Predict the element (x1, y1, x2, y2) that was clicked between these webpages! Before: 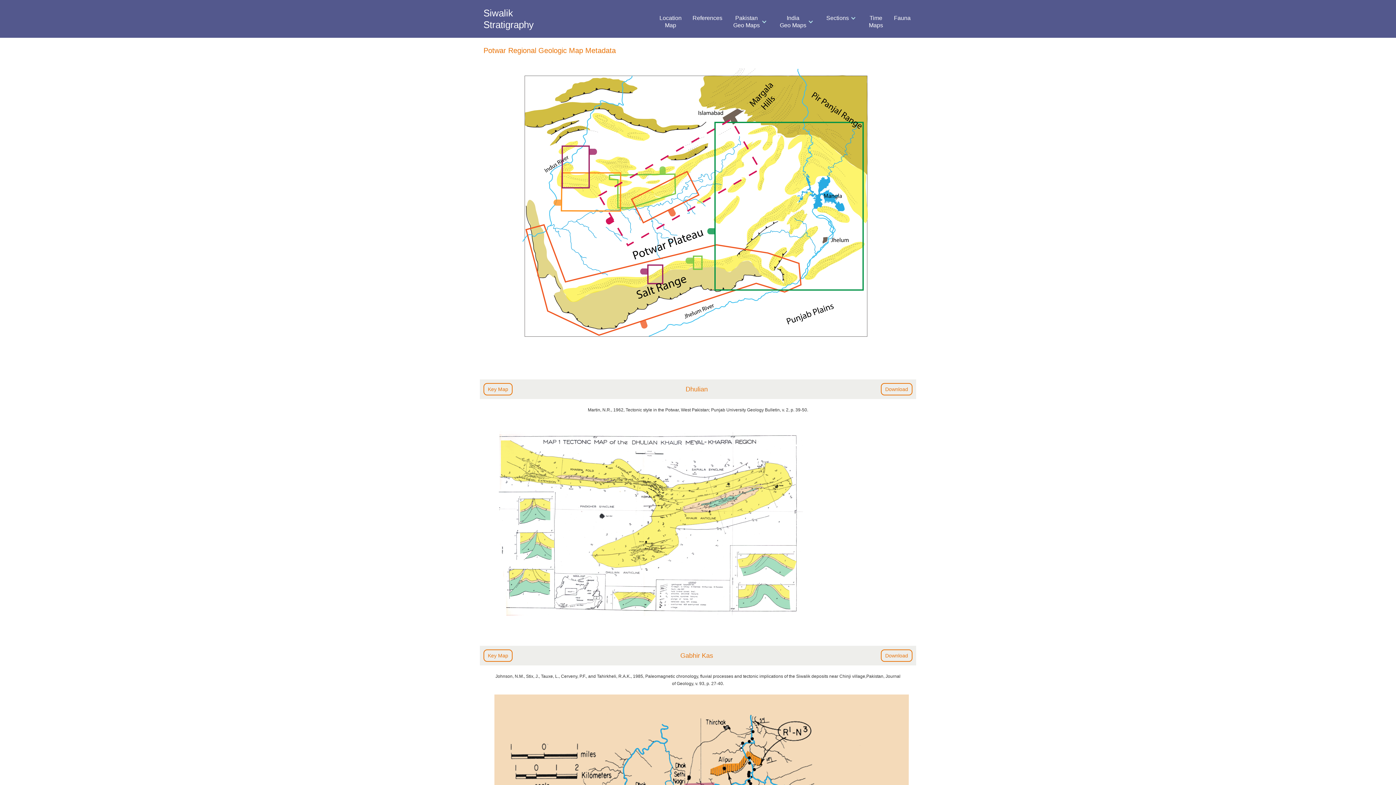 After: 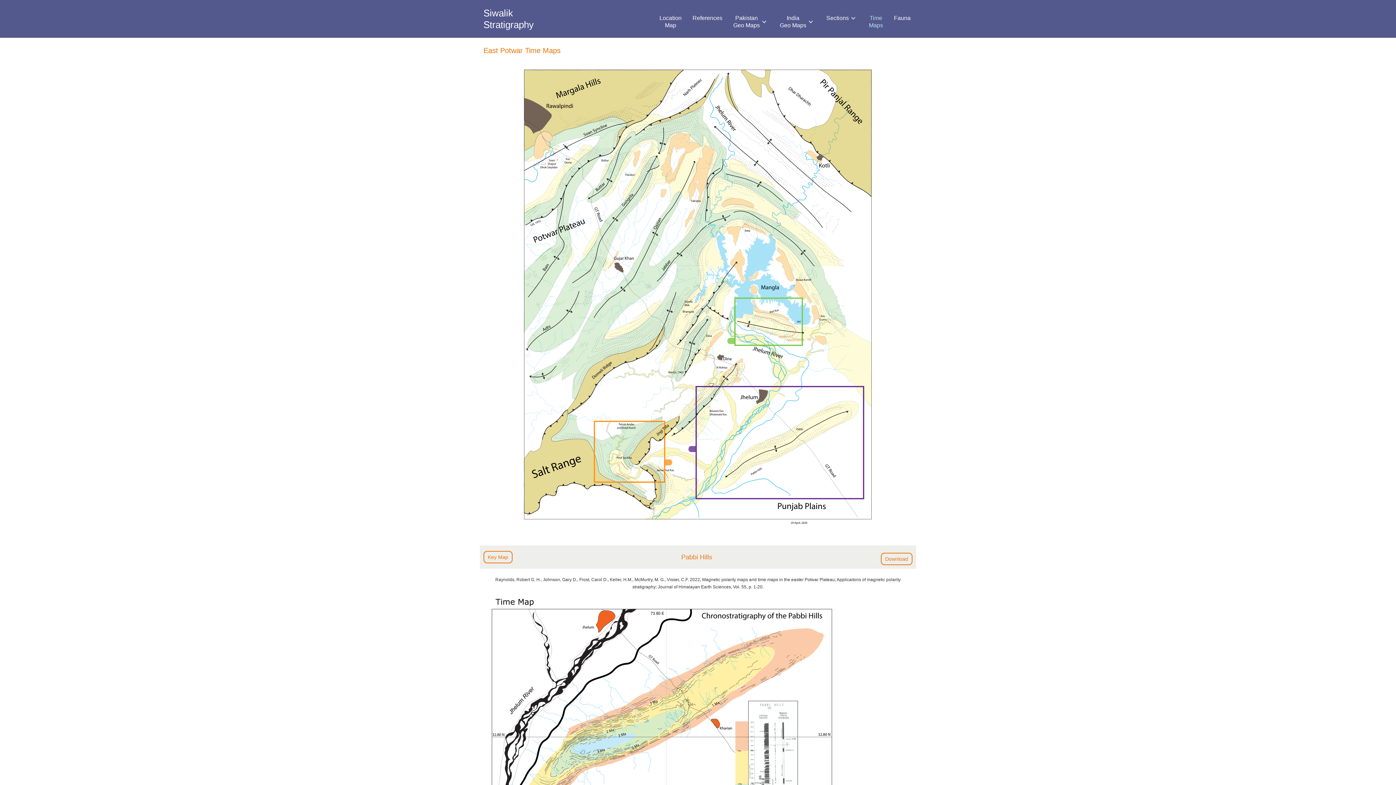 Action: label: Time
Maps bbox: (863, 7, 888, 29)